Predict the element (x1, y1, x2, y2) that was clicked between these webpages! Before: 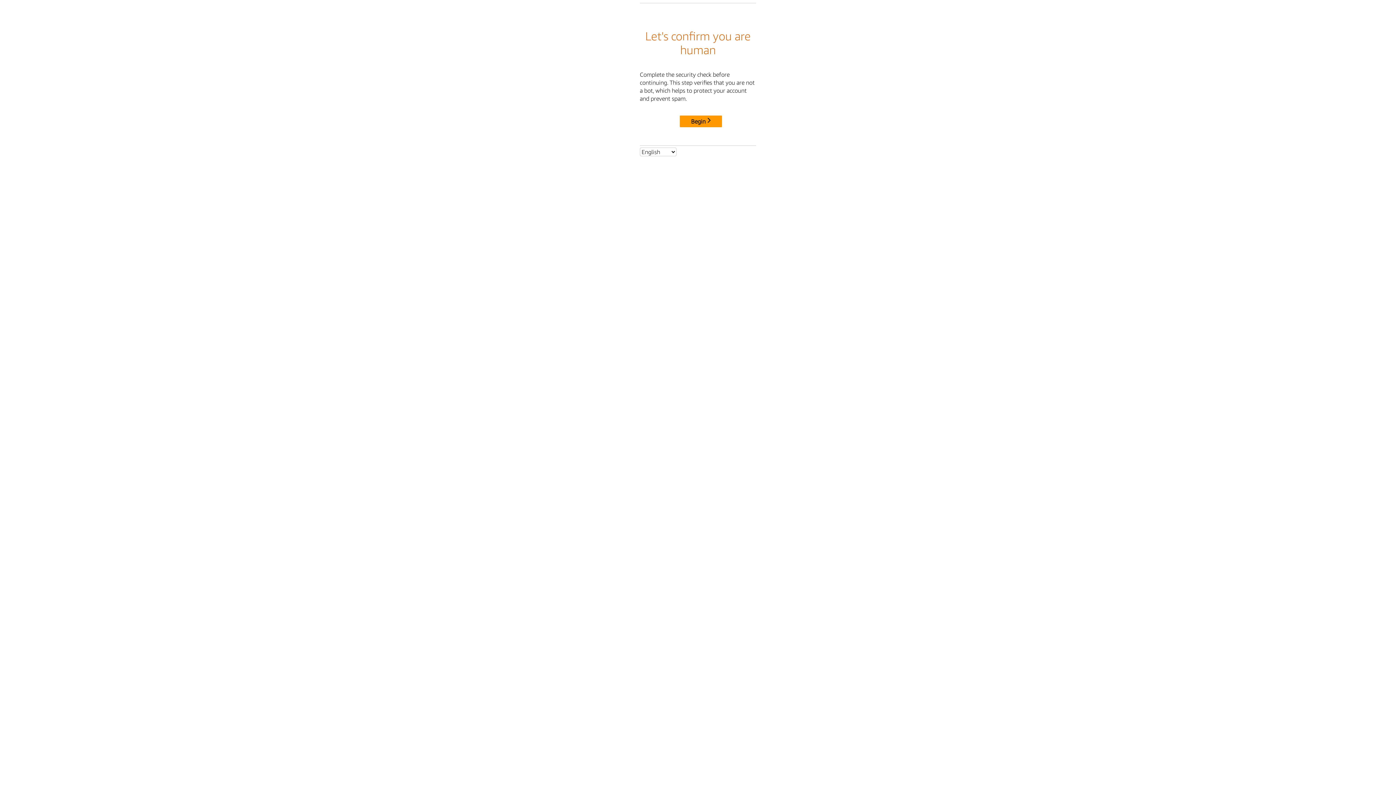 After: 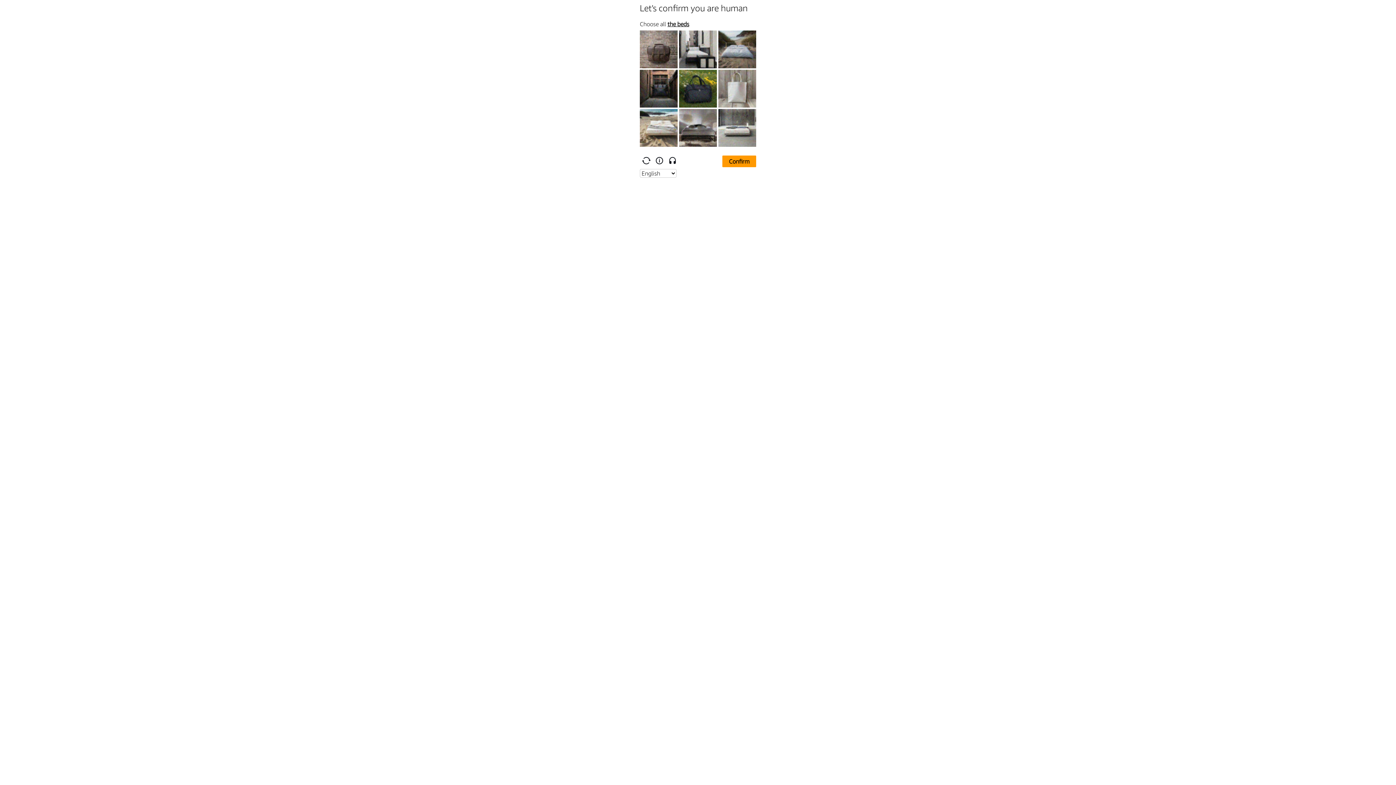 Action: label: Begin bbox: (680, 115, 722, 127)